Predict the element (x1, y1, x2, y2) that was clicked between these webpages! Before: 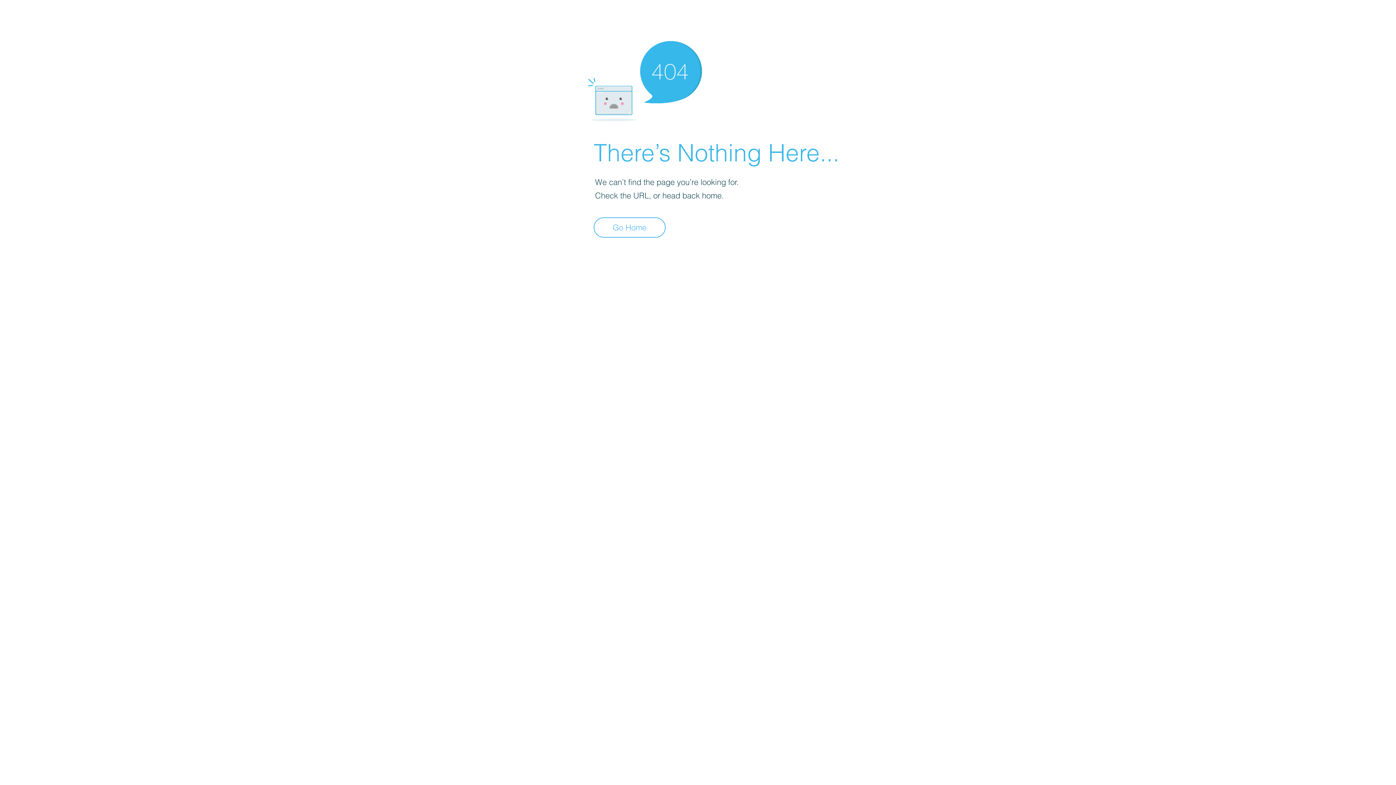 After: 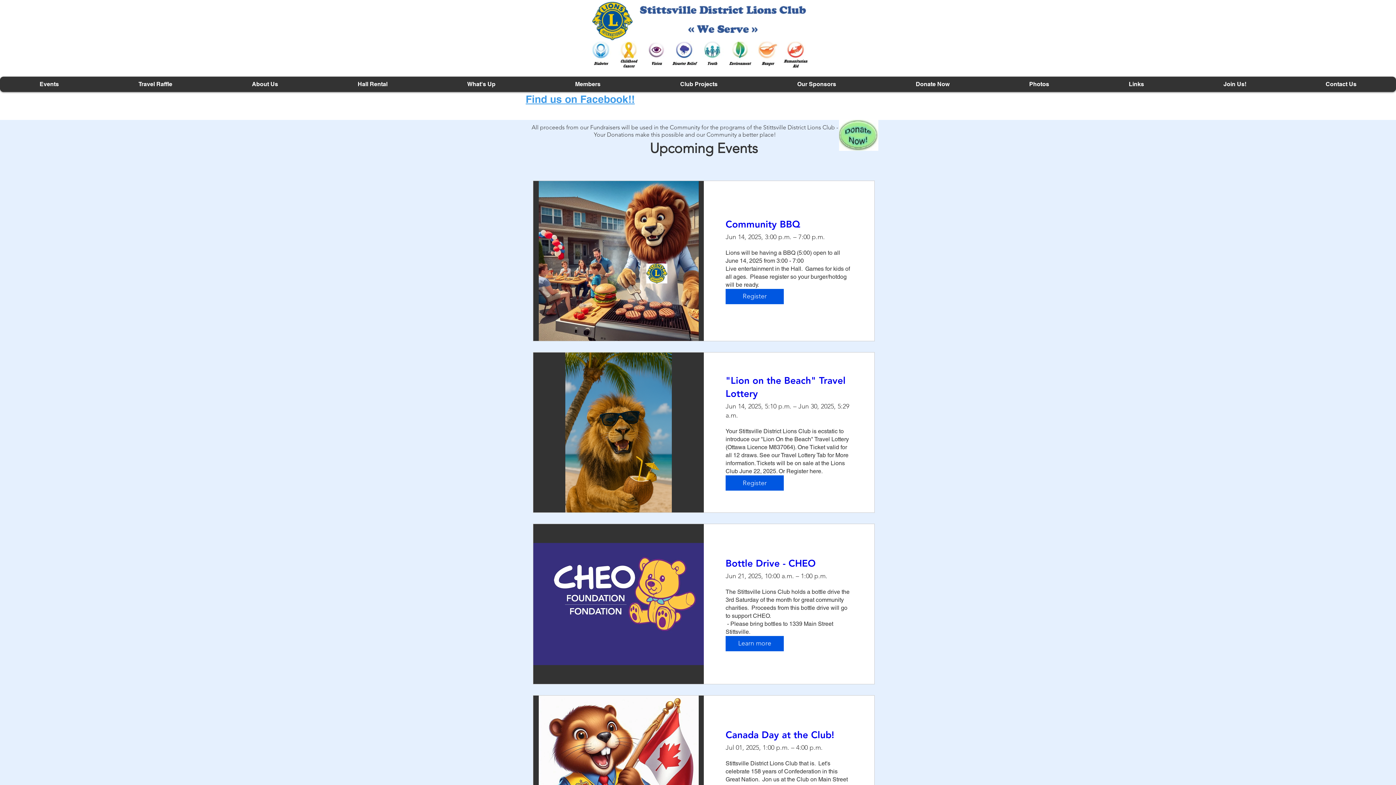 Action: bbox: (593, 217, 665, 237) label: Go Home